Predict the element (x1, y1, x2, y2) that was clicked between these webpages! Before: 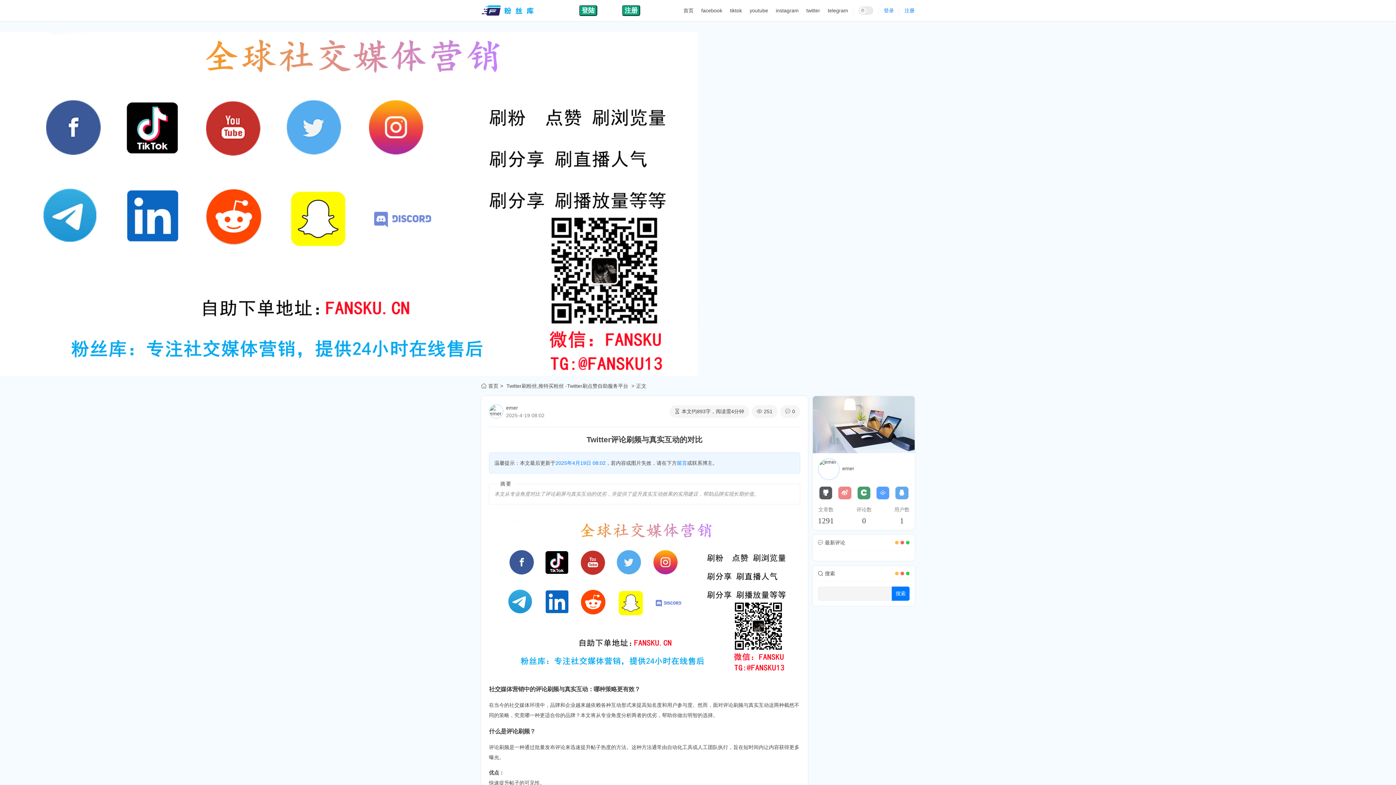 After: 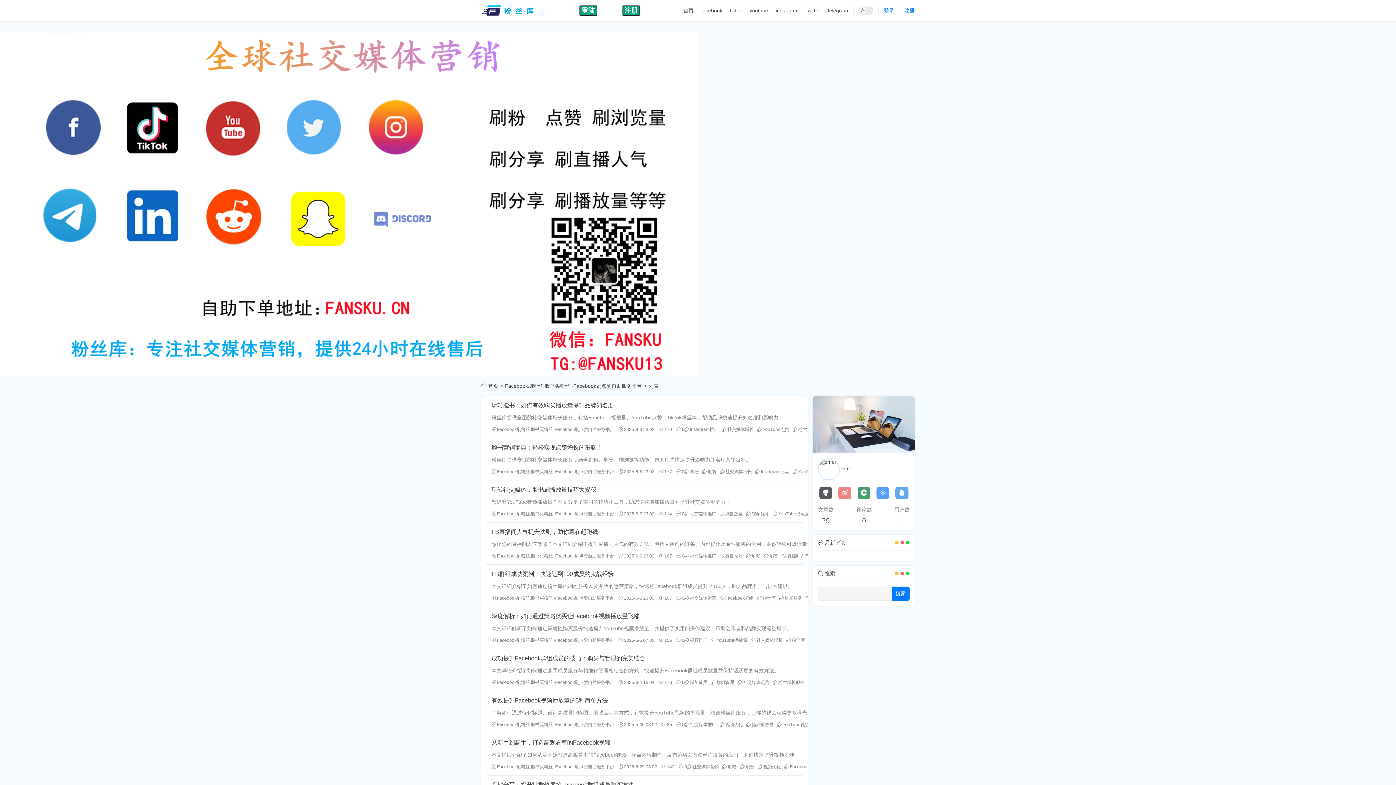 Action: label: facebook bbox: (701, 8, 722, 13)